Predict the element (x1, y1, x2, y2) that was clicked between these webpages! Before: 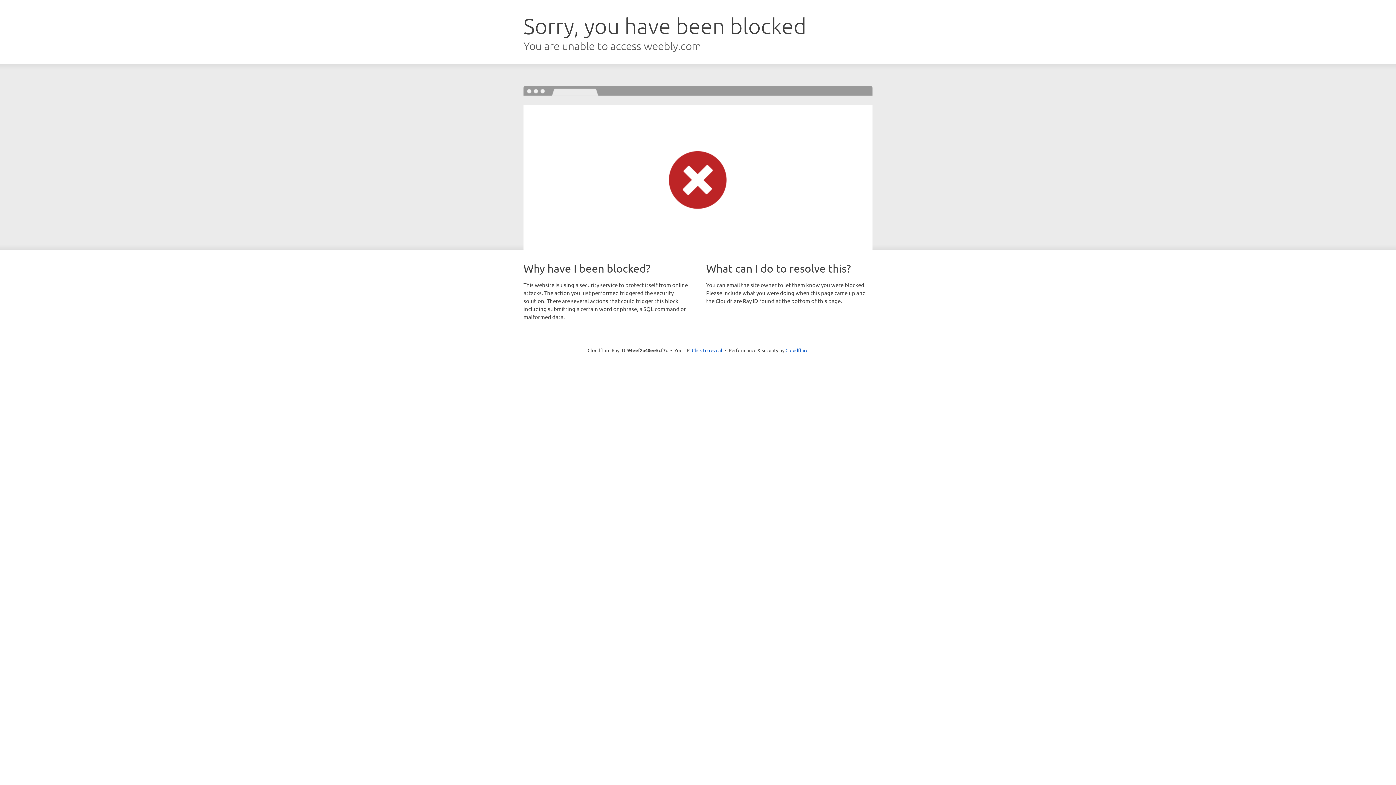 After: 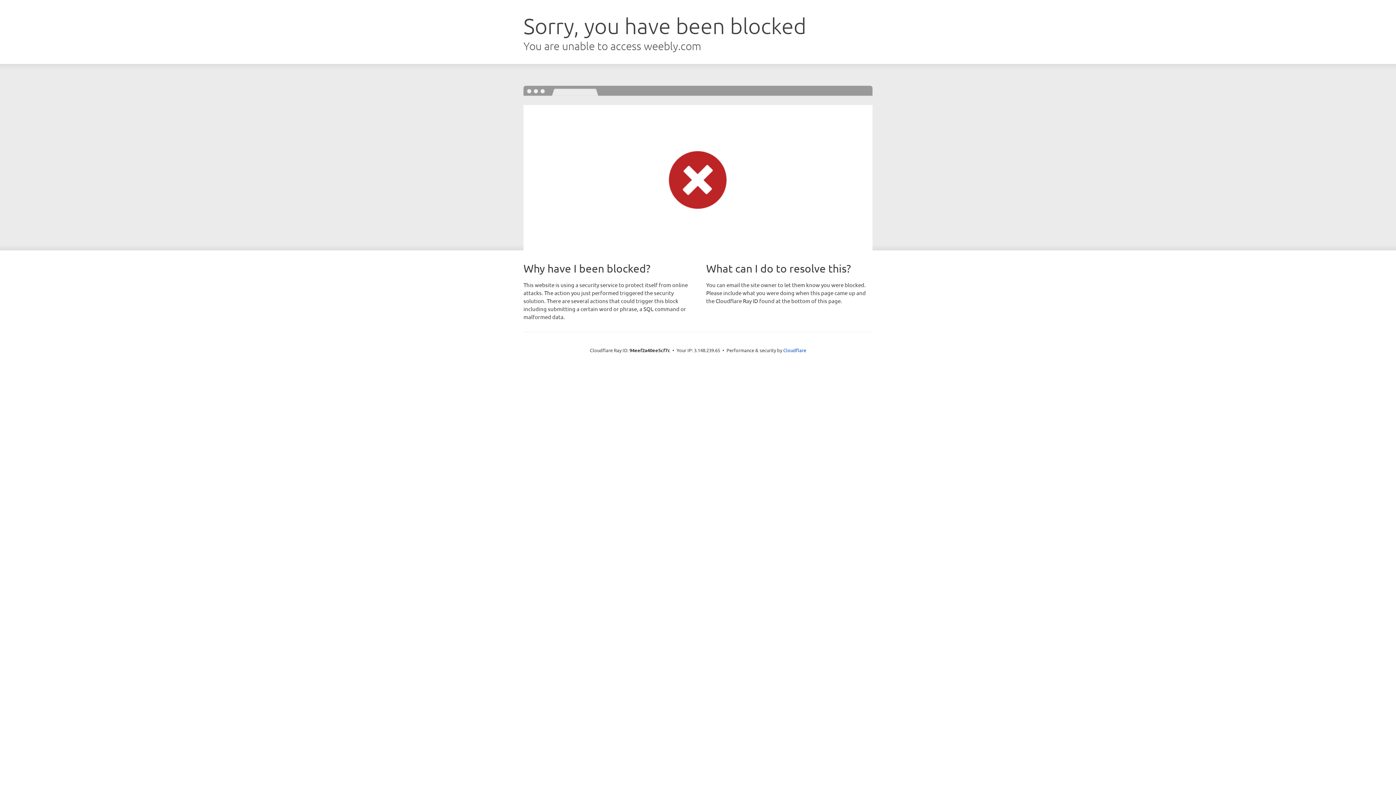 Action: bbox: (692, 346, 722, 353) label: Click to reveal